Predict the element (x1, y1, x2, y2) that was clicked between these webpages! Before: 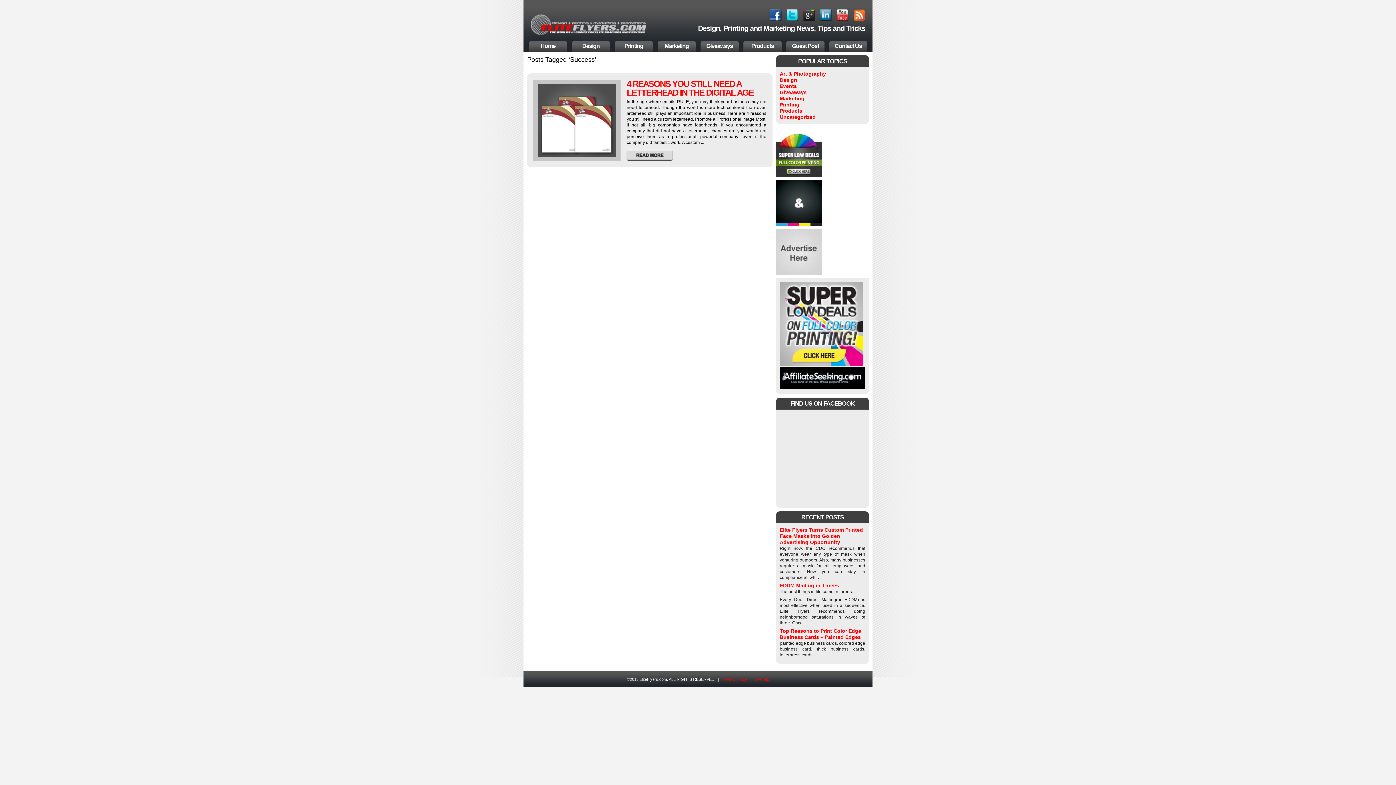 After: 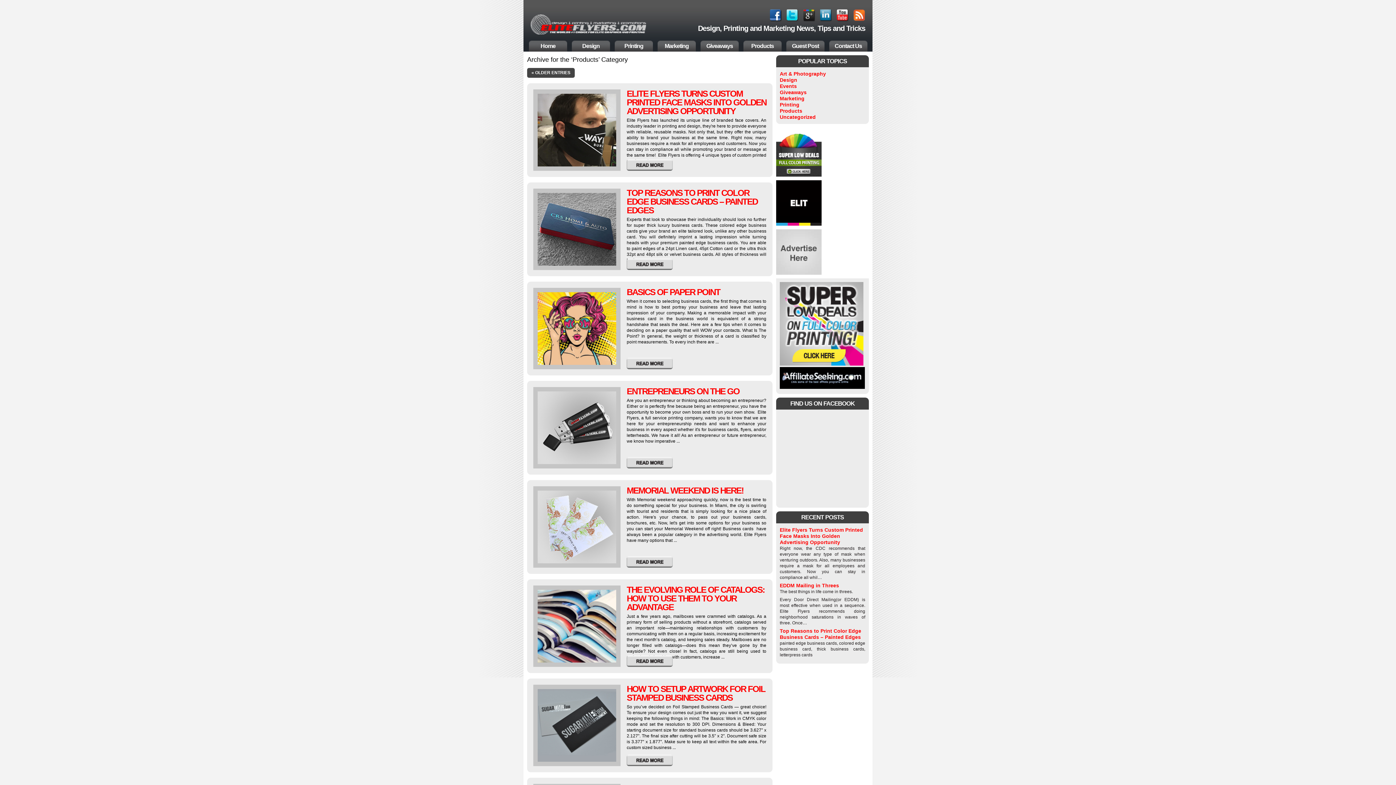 Action: bbox: (743, 40, 781, 52) label: Products